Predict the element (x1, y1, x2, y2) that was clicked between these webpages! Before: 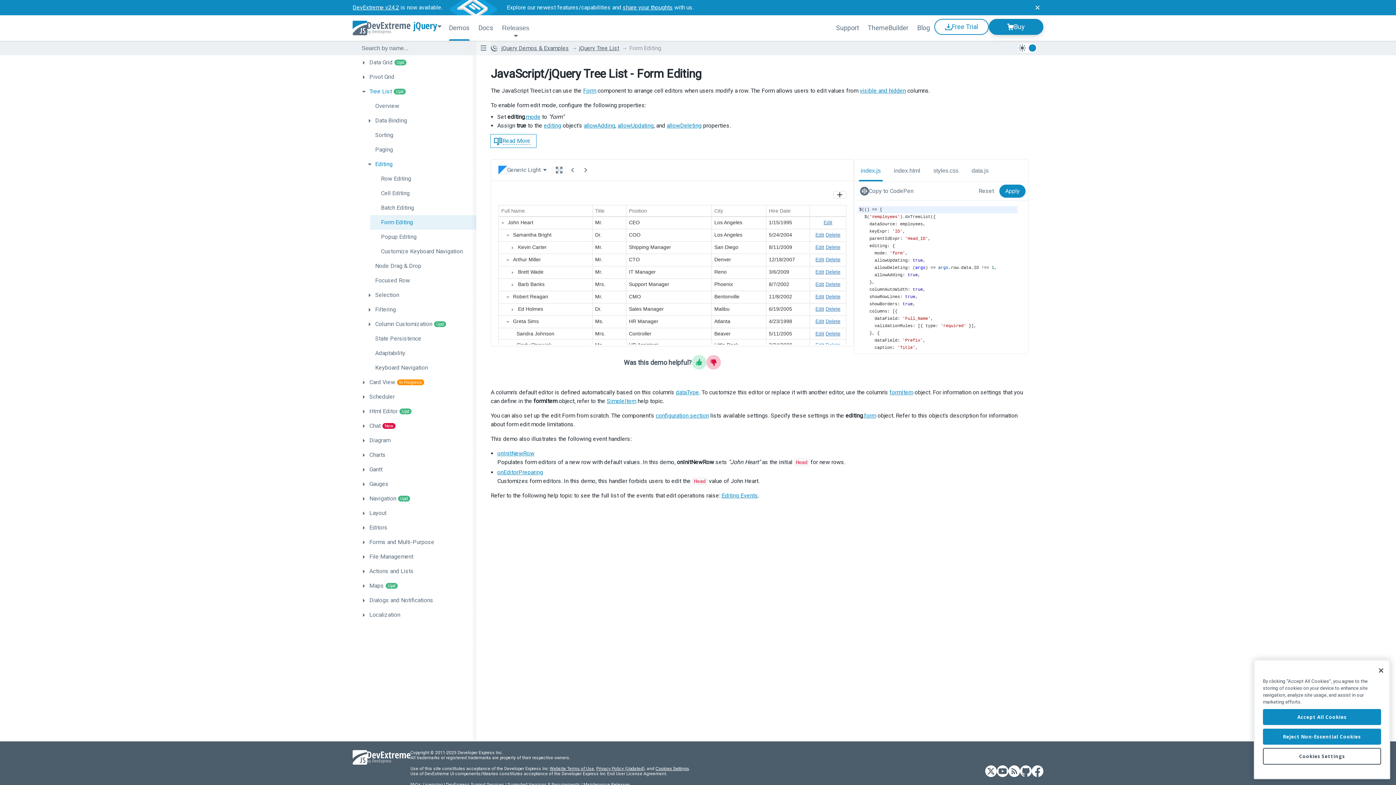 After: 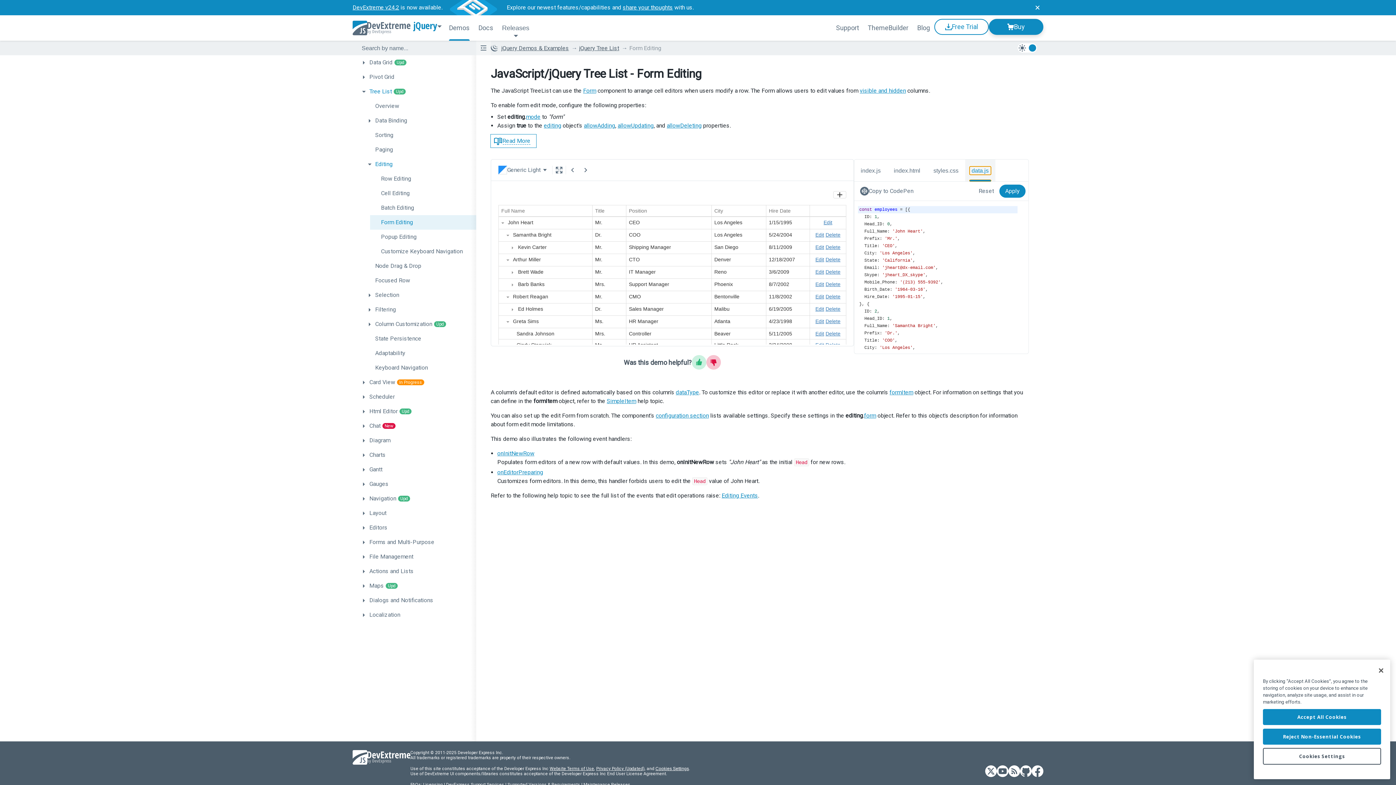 Action: bbox: (969, 166, 991, 174) label: data.js